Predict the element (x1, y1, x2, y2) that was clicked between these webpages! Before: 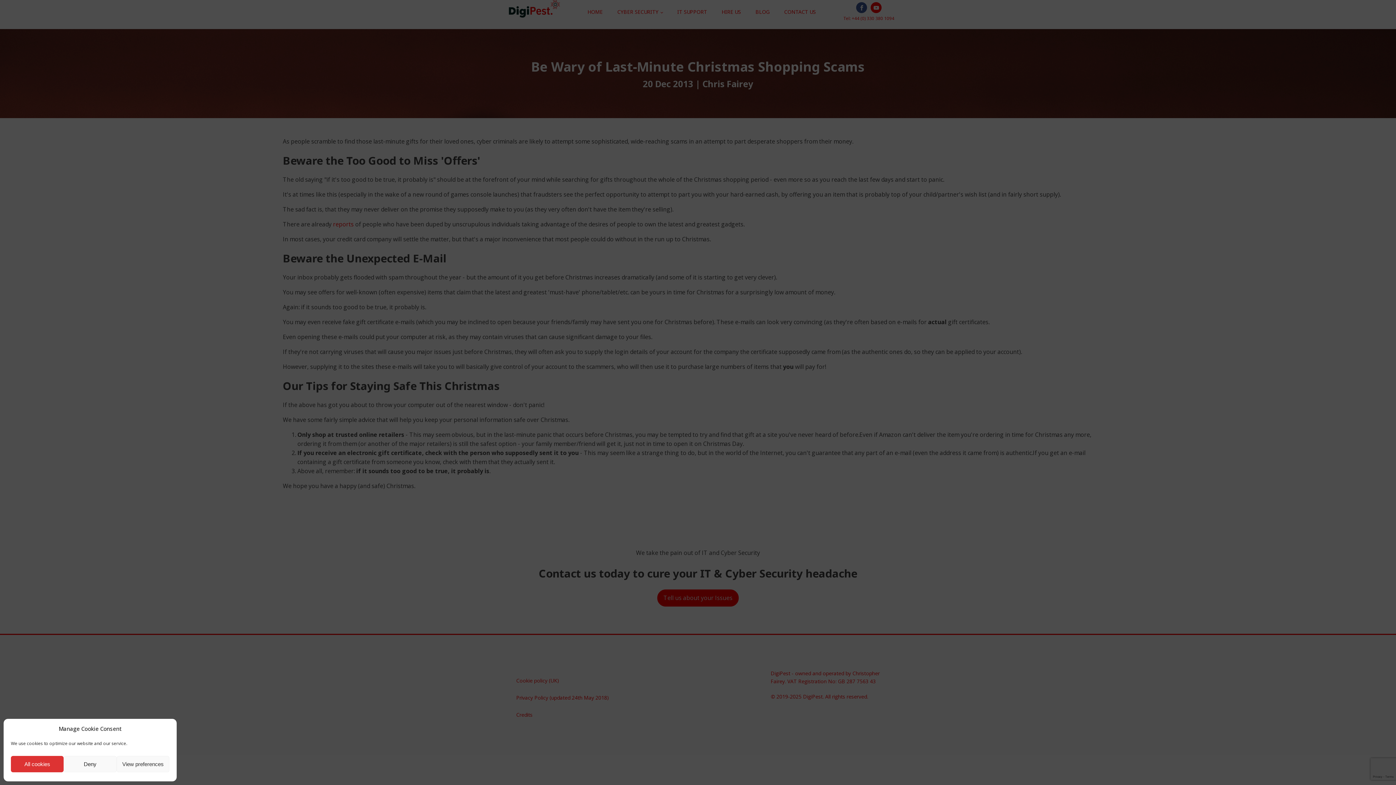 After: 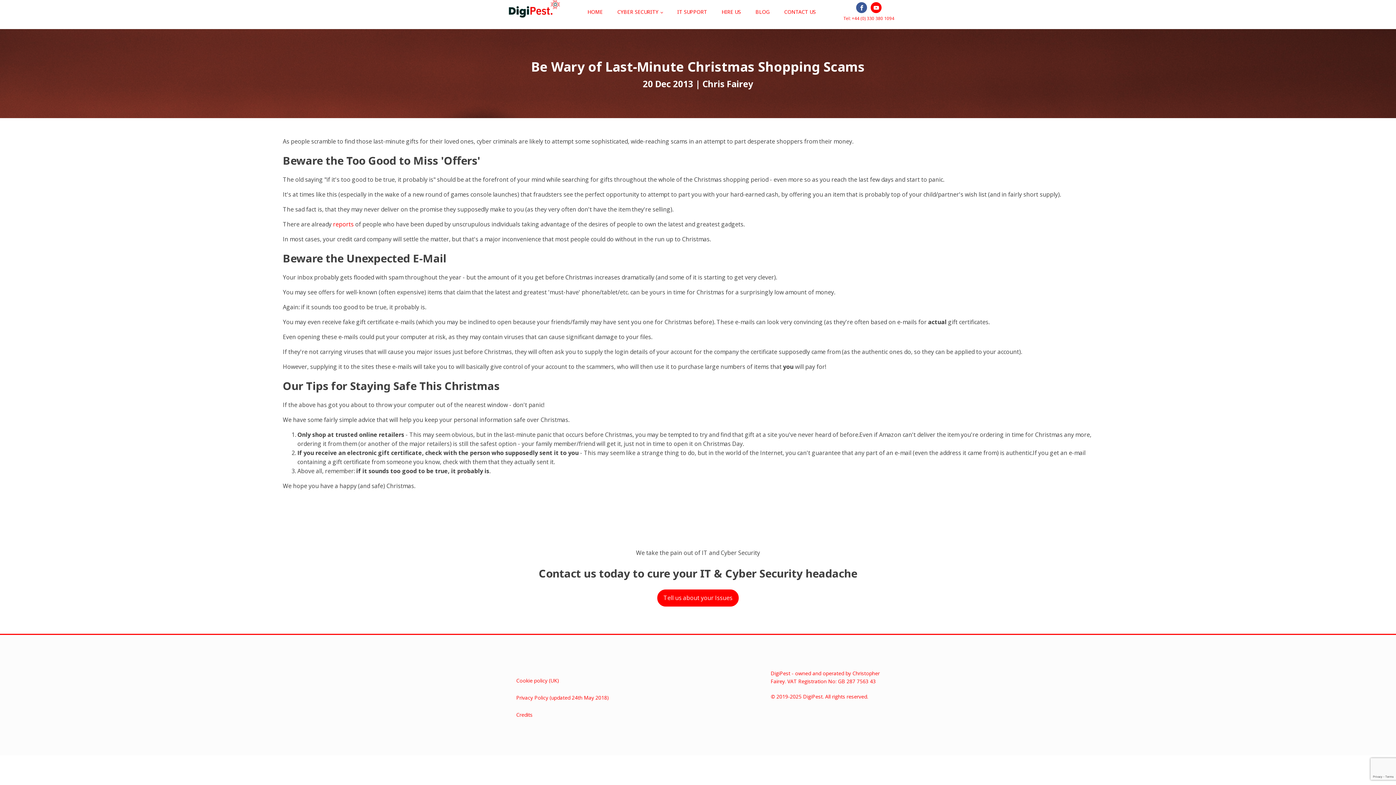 Action: bbox: (63, 756, 116, 772) label: Deny